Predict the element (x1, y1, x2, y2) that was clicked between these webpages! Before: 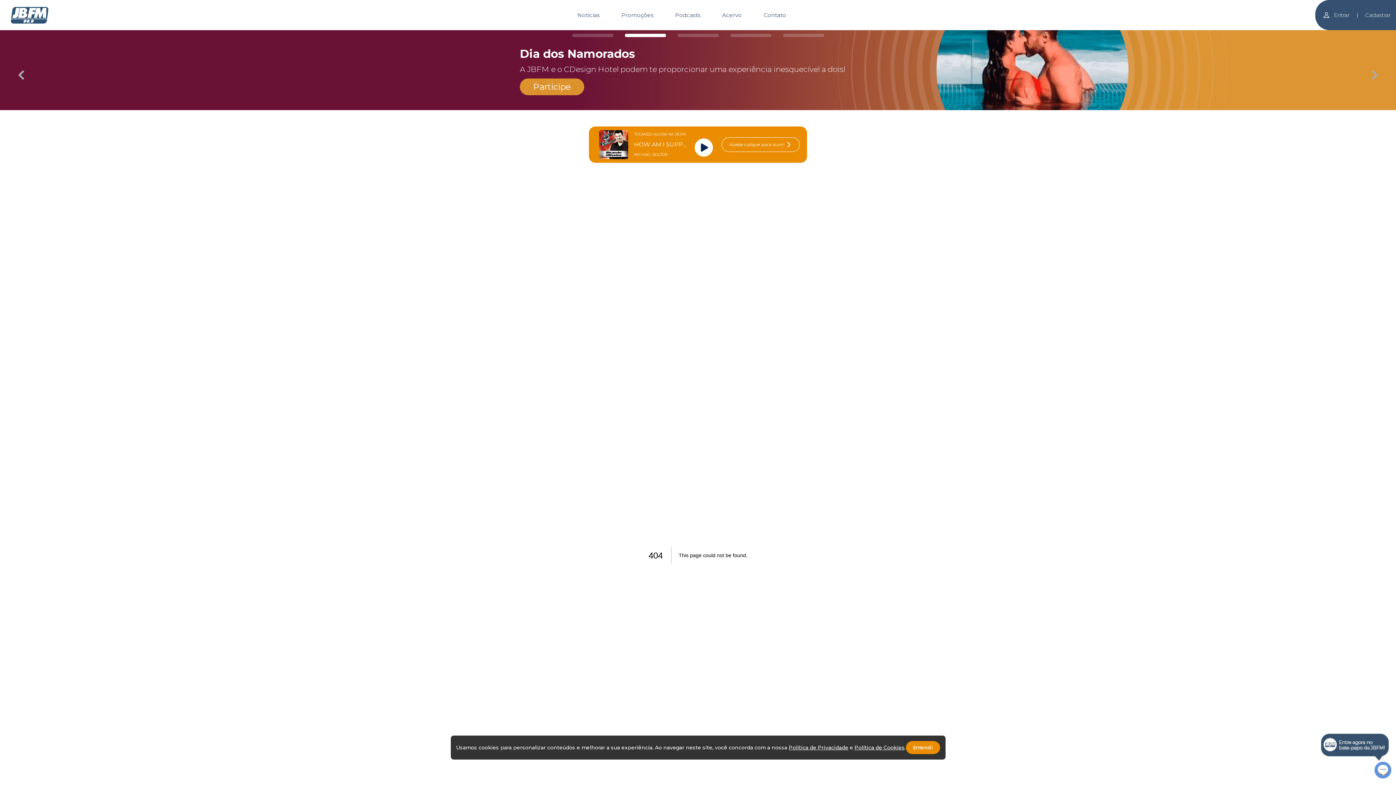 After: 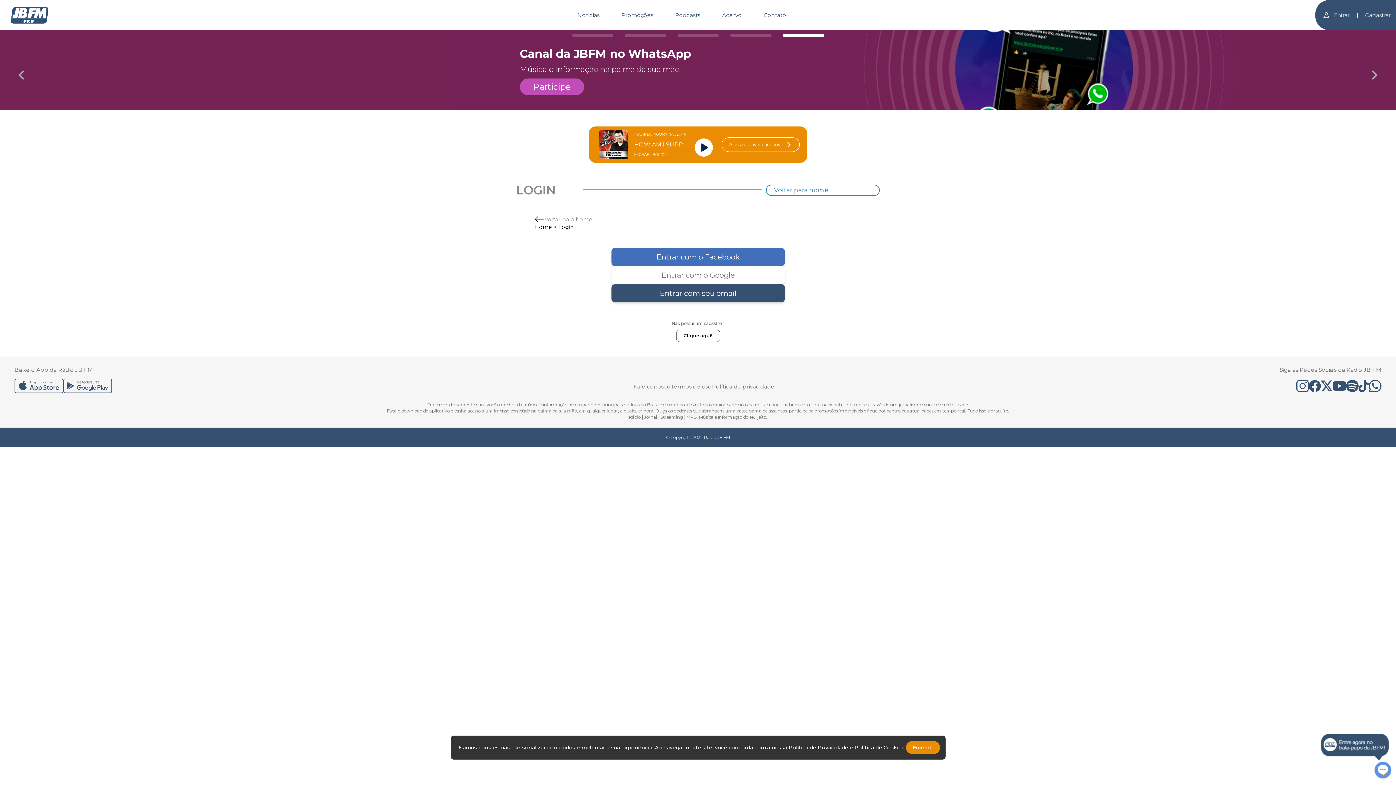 Action: bbox: (1315, 11, 1349, 18) label: Entrar